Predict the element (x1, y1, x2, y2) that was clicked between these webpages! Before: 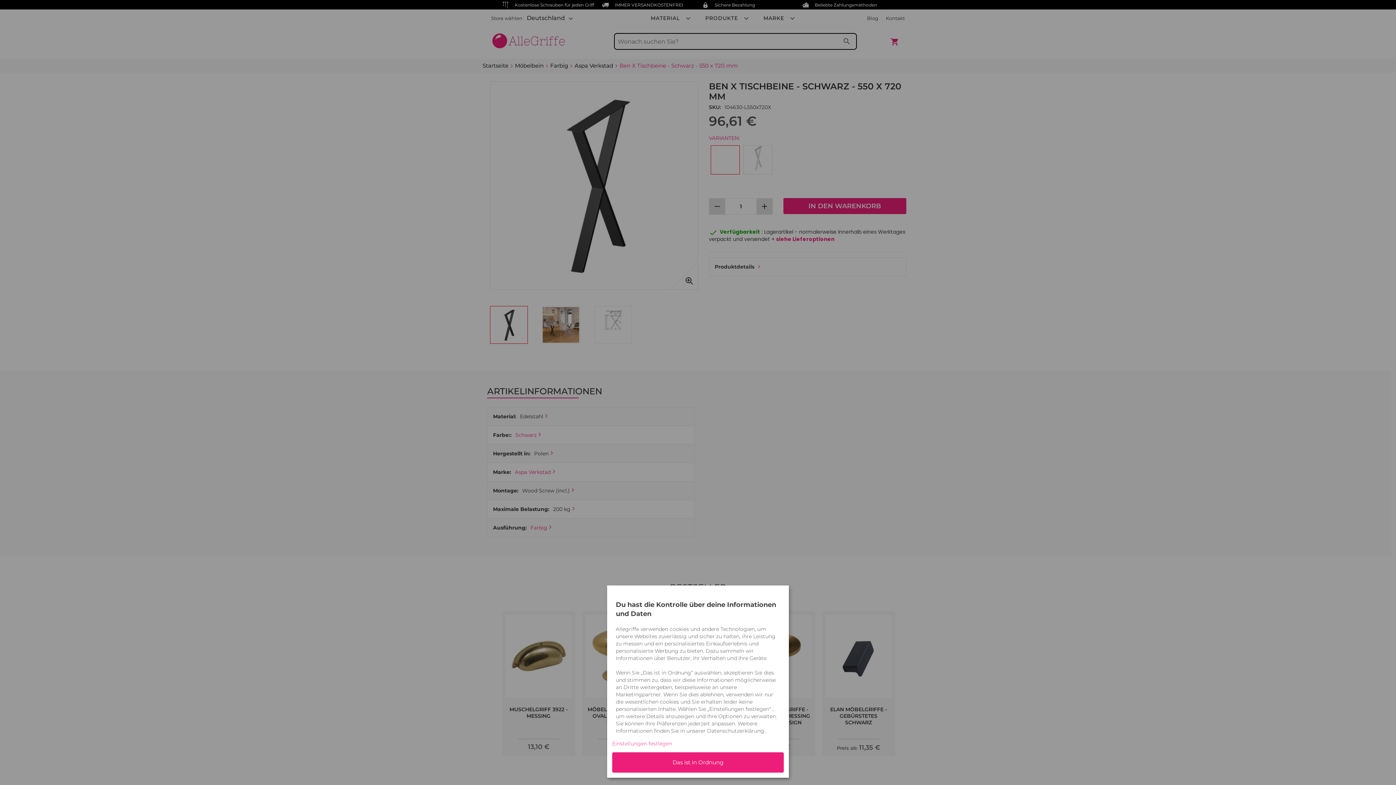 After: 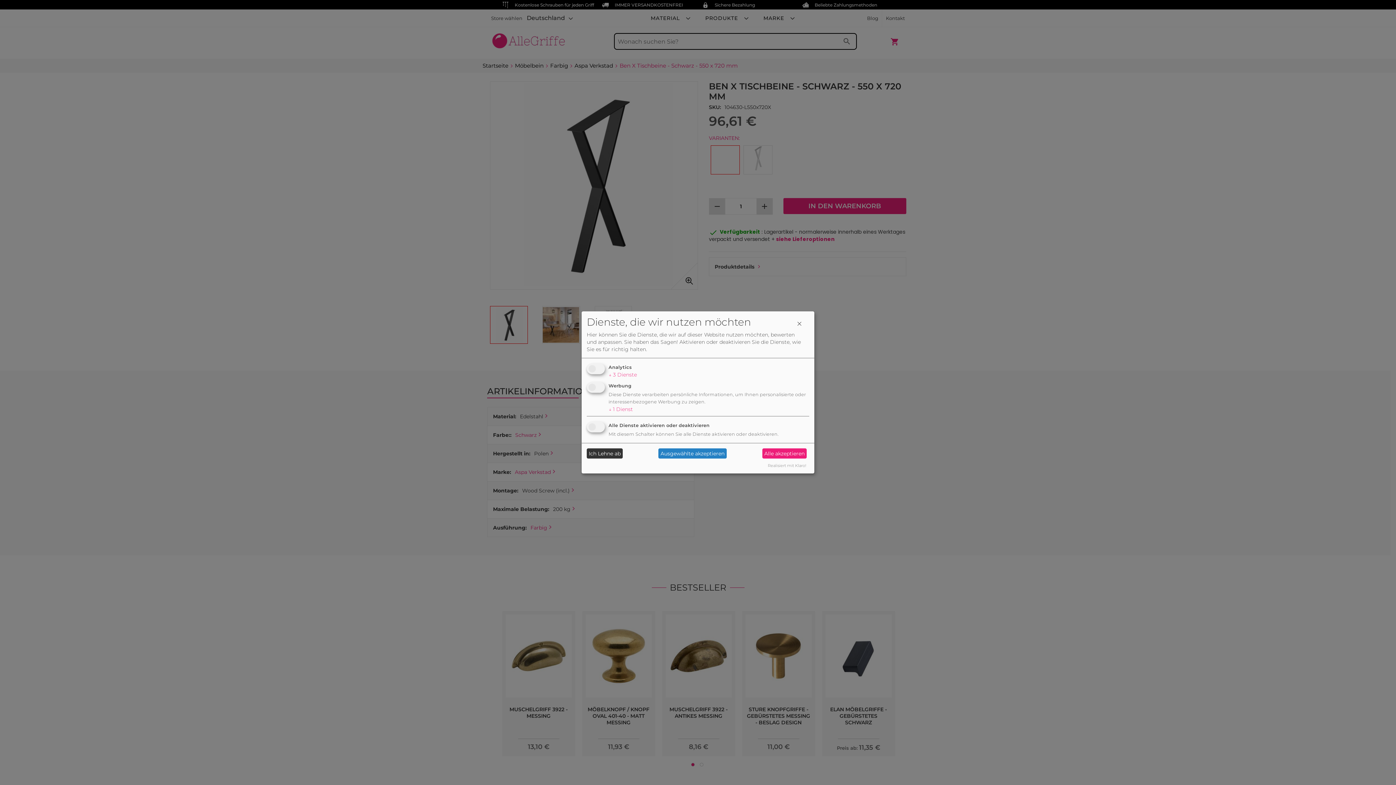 Action: label: Einstellungen festlegen bbox: (612, 740, 781, 747)